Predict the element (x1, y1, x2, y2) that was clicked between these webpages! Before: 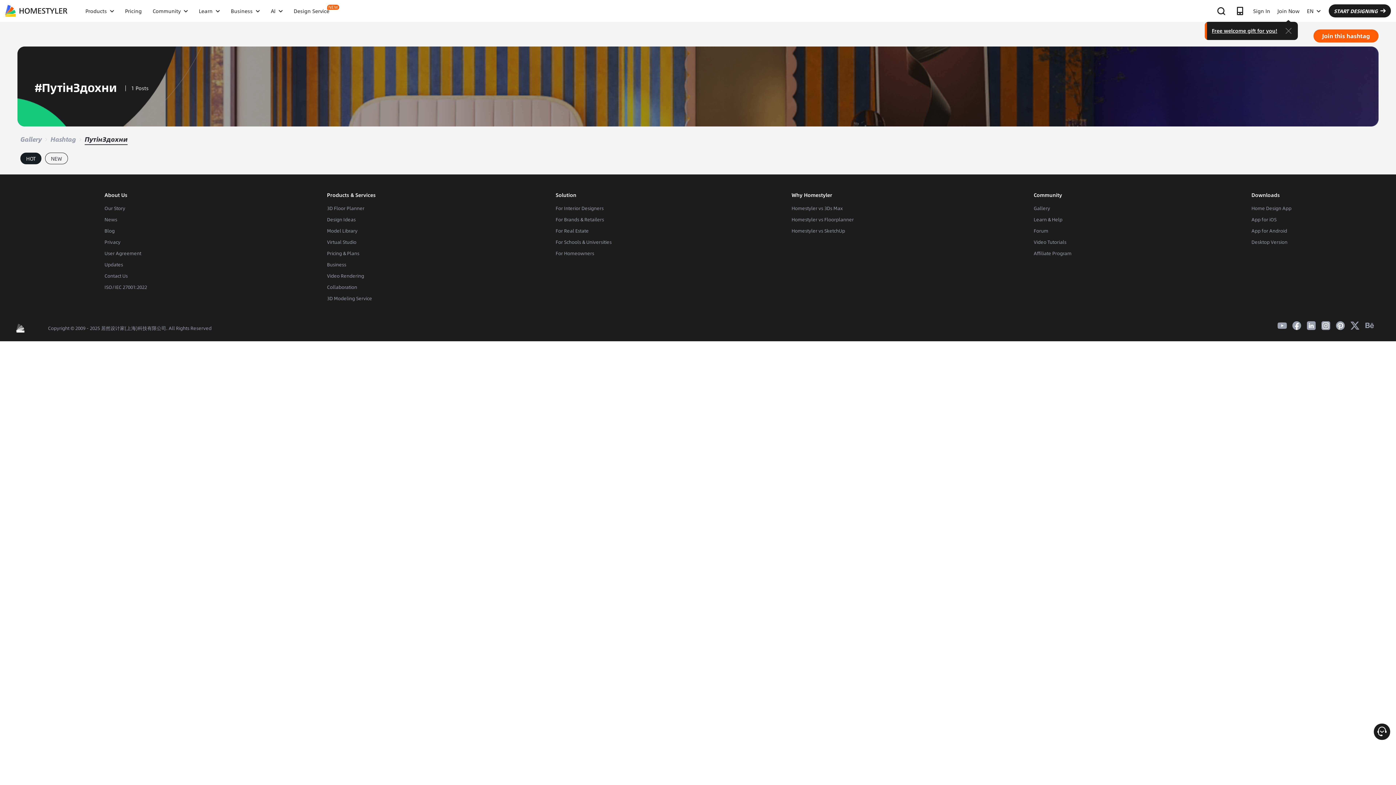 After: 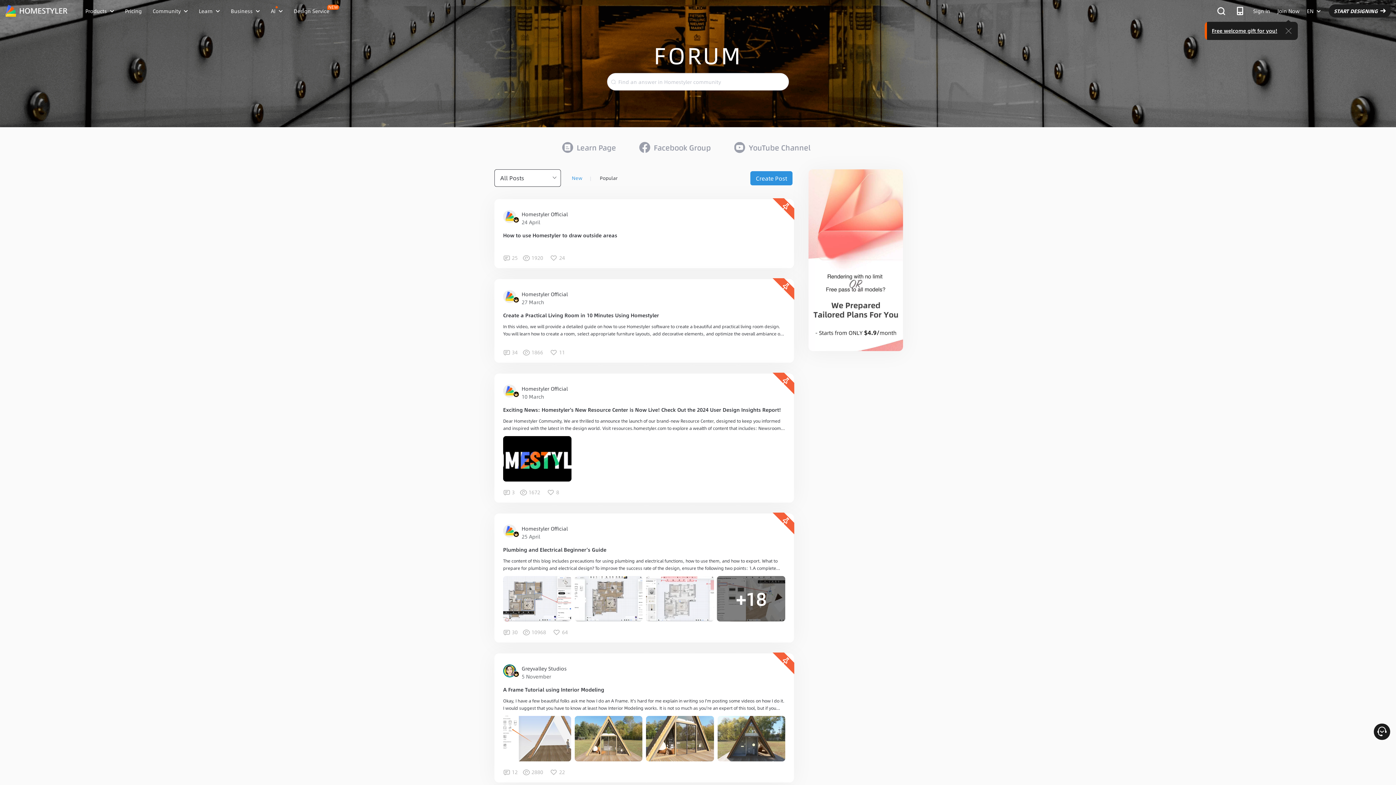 Action: bbox: (1034, 226, 1048, 235) label: Forum